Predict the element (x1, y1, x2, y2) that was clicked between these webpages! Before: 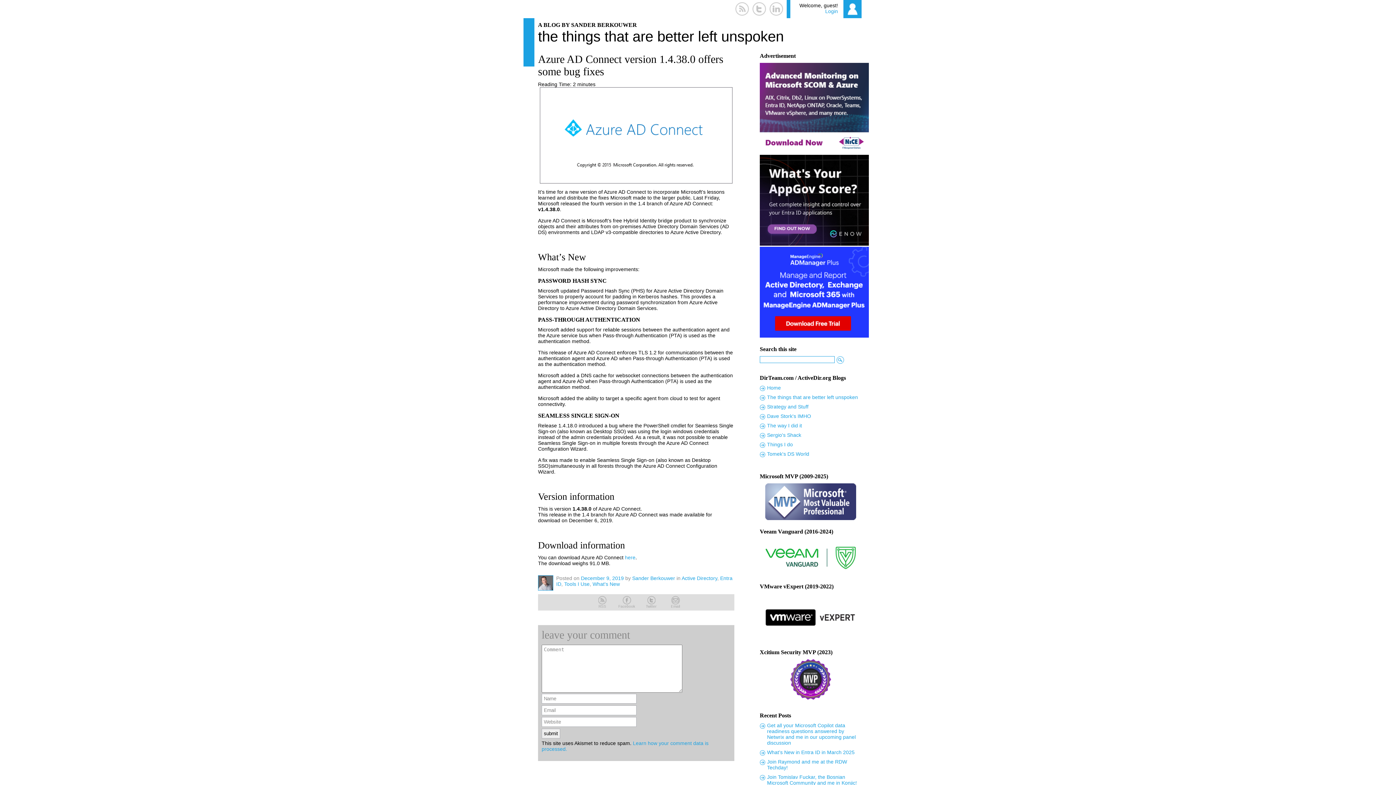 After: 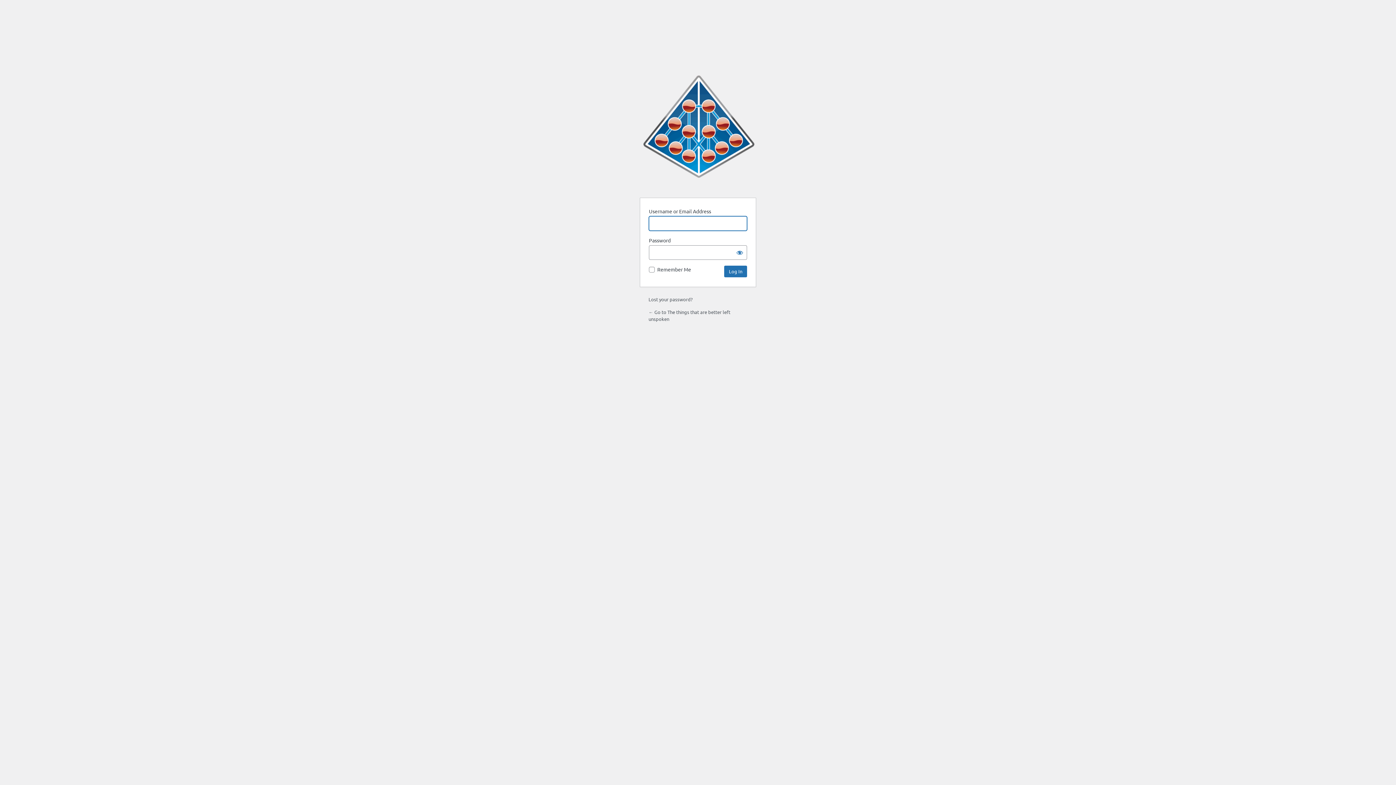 Action: bbox: (825, 8, 838, 14) label: Login